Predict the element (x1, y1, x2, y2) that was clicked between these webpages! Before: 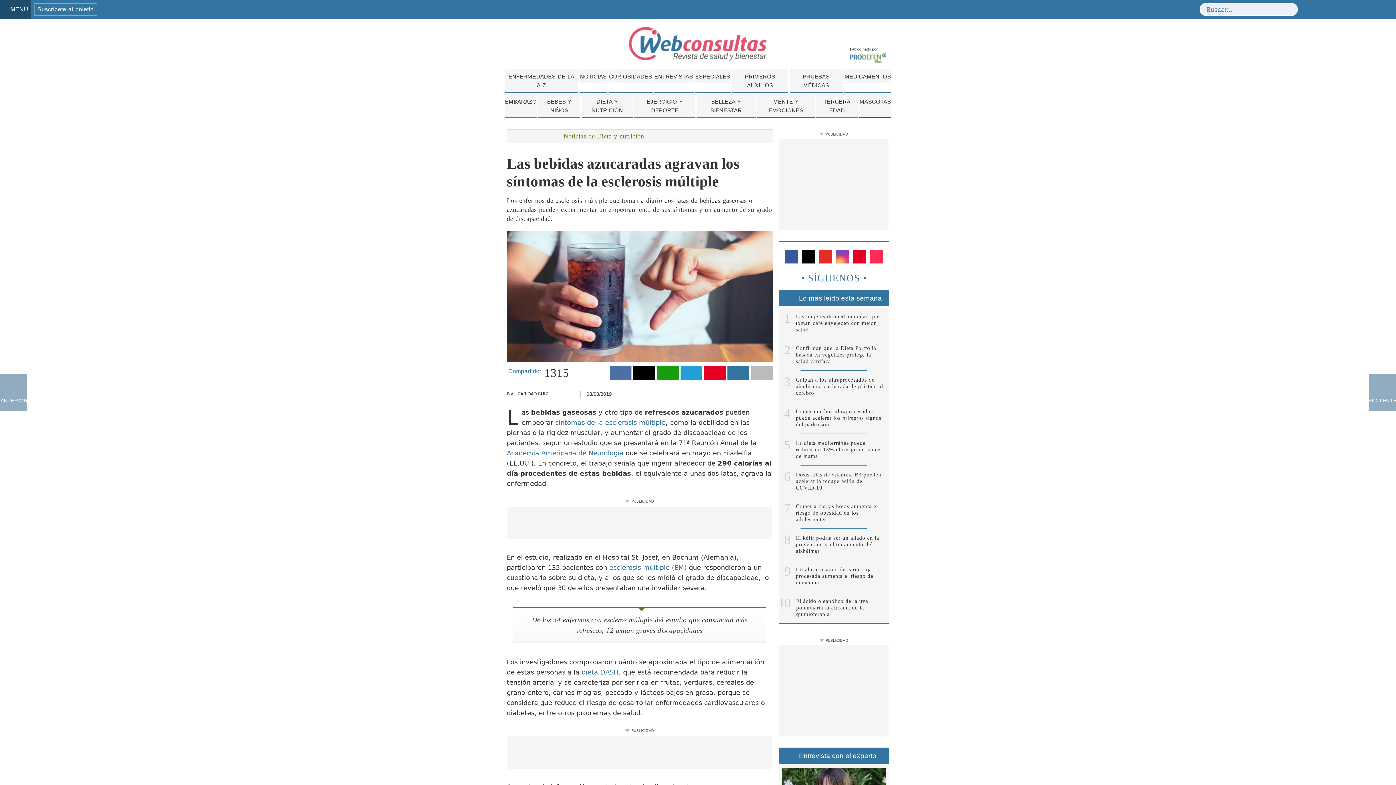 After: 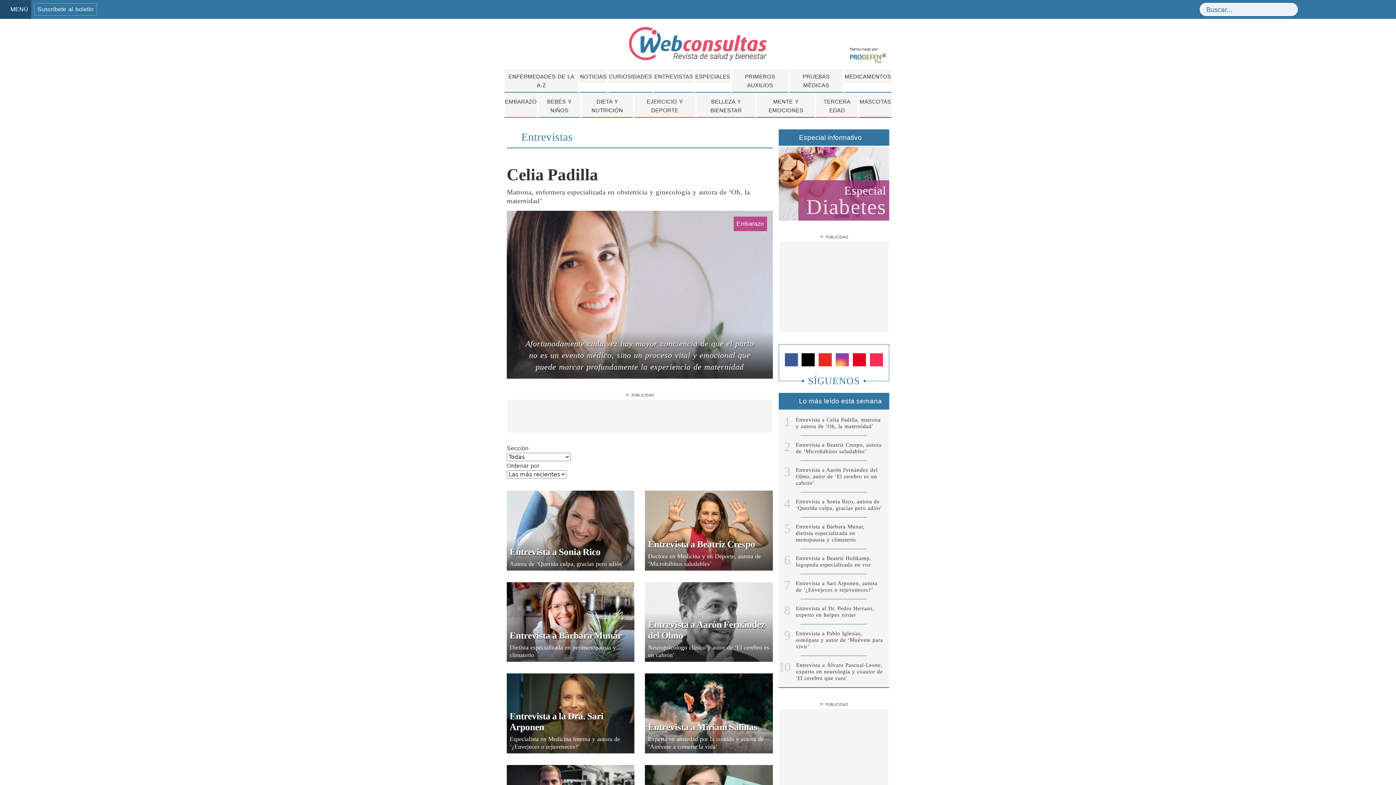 Action: bbox: (653, 69, 693, 83) label: ENTREVISTAS